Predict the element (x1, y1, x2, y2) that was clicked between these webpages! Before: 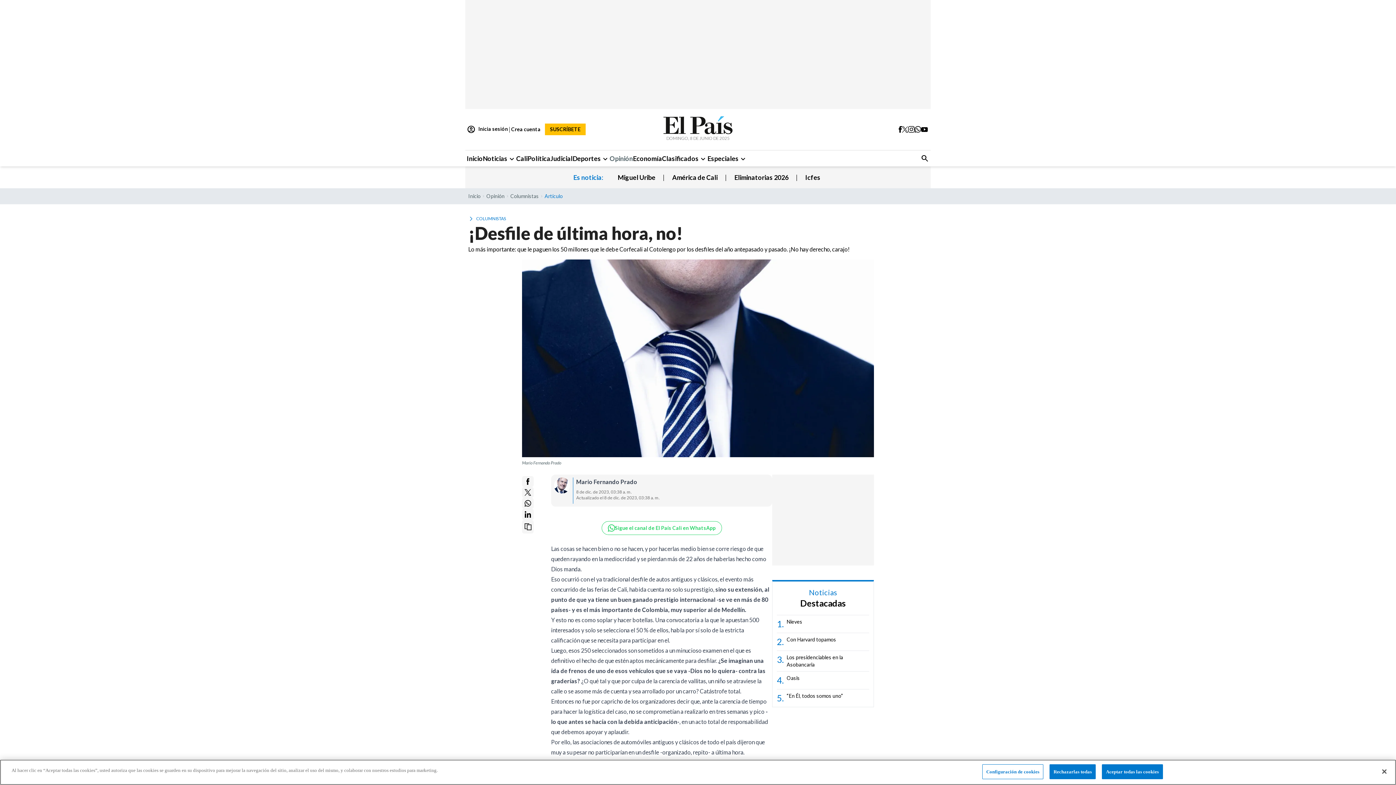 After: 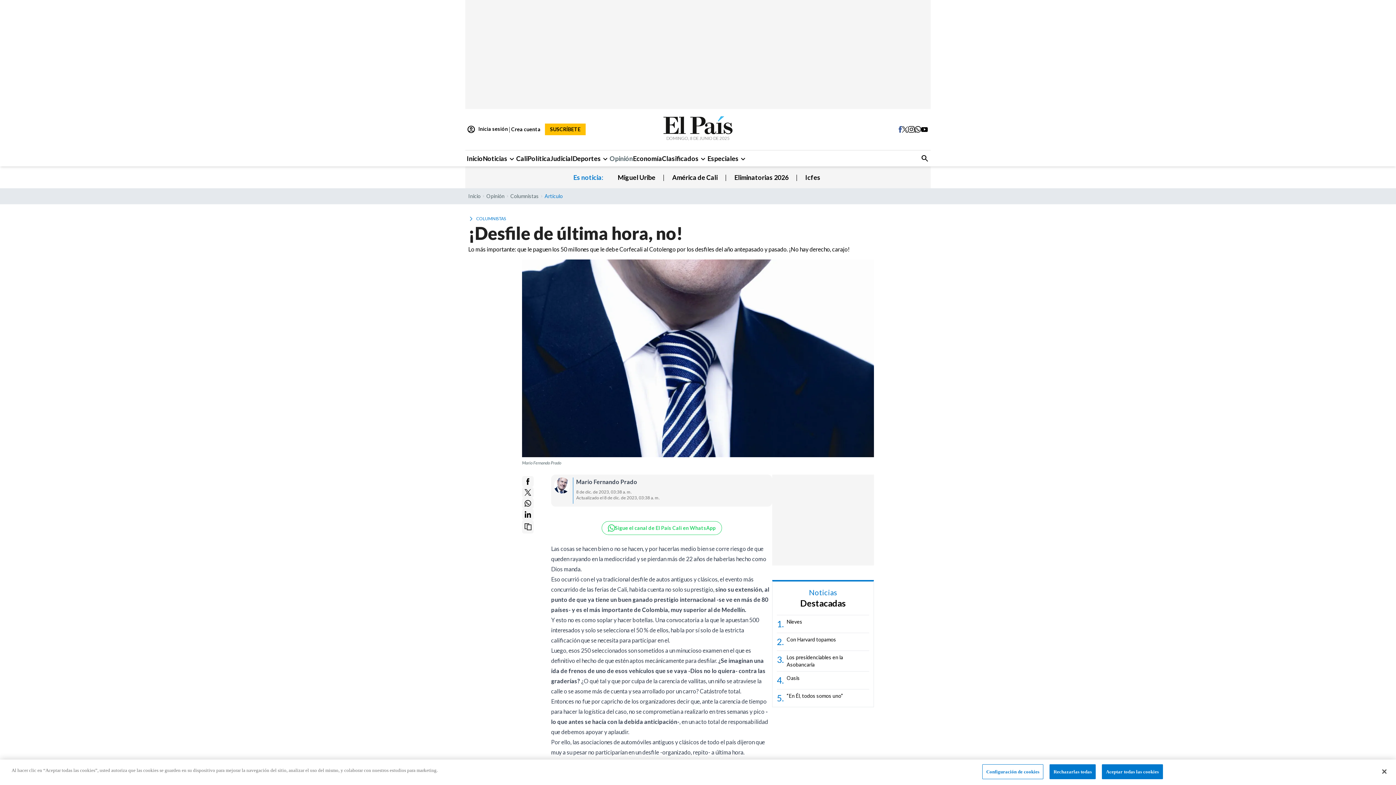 Action: bbox: (898, 126, 902, 132)